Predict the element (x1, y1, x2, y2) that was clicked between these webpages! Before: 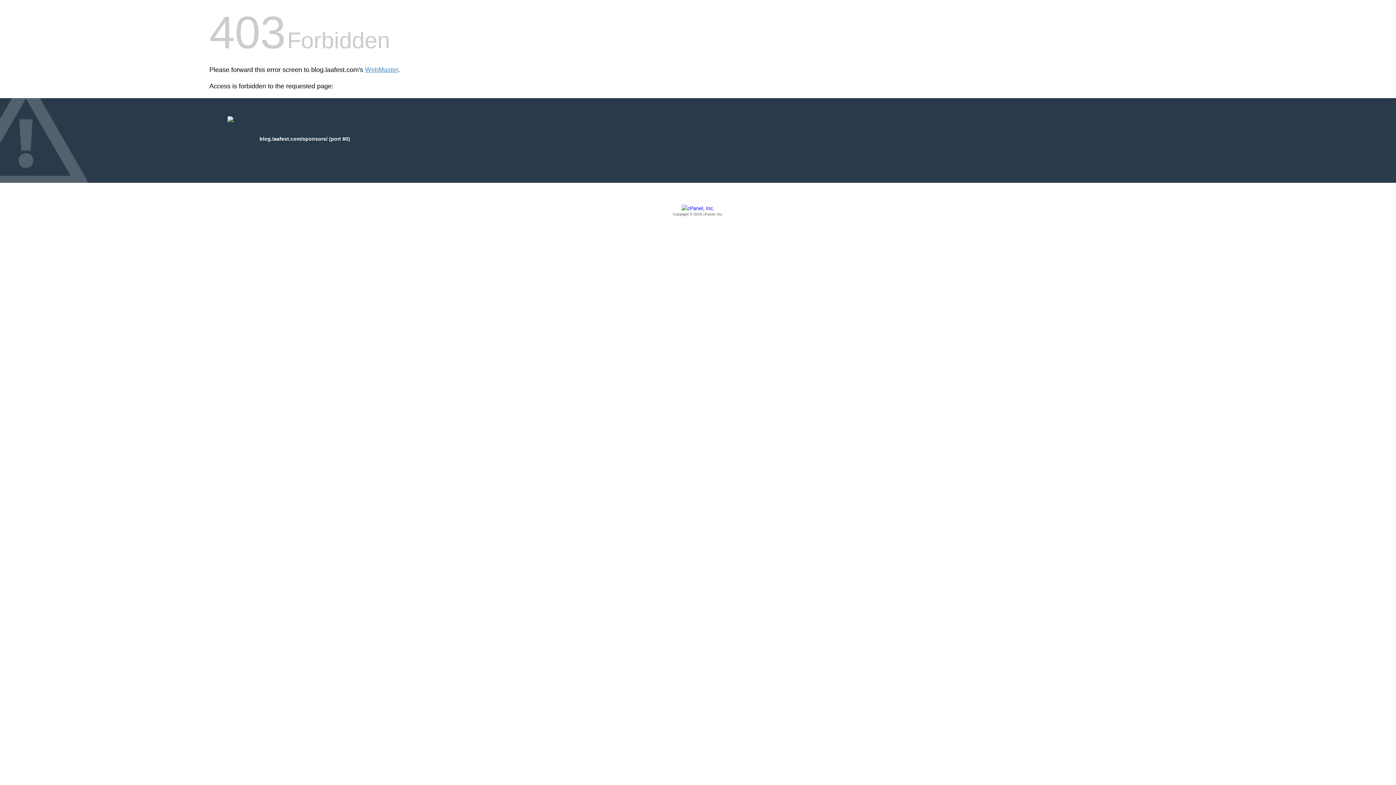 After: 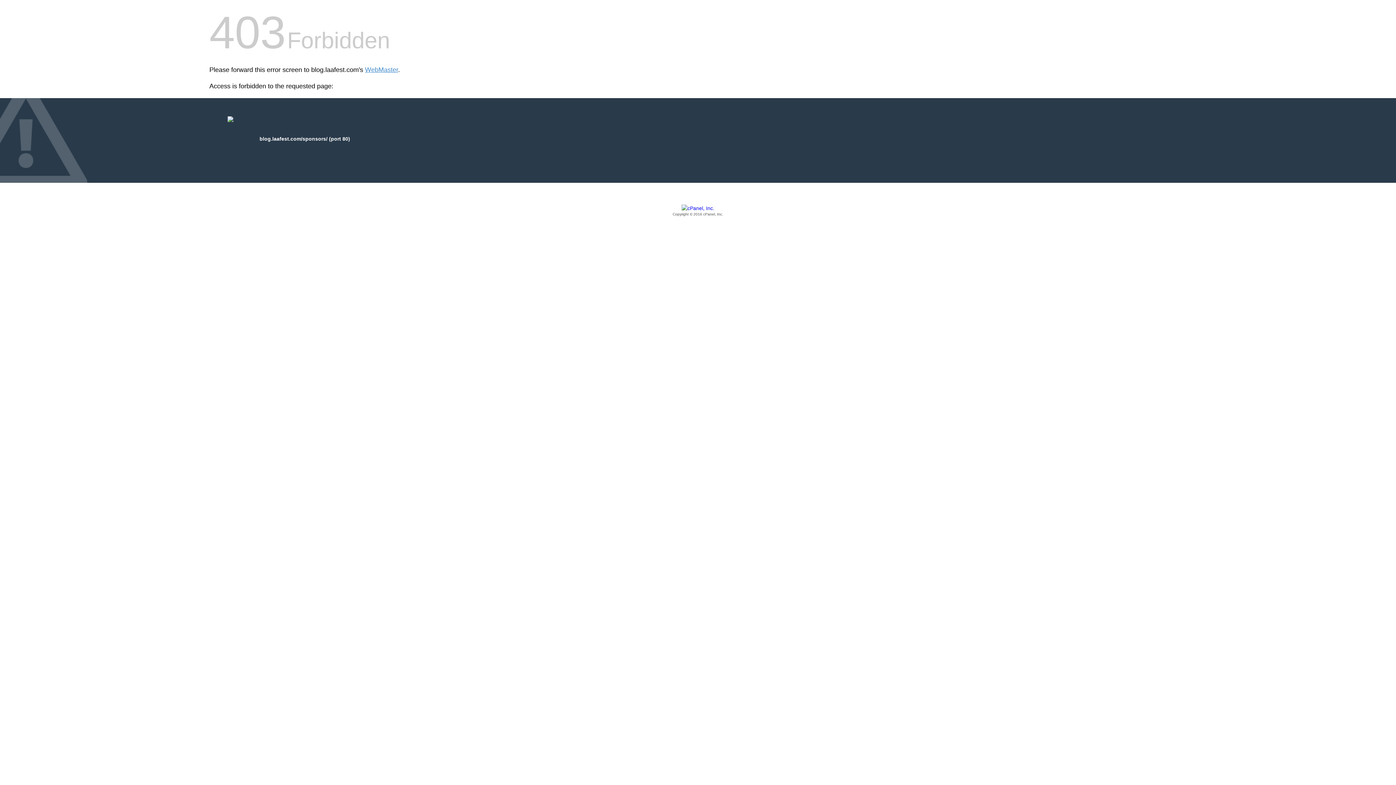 Action: label: Copyright © 2016 cPanel, Inc. bbox: (209, 205, 1186, 217)